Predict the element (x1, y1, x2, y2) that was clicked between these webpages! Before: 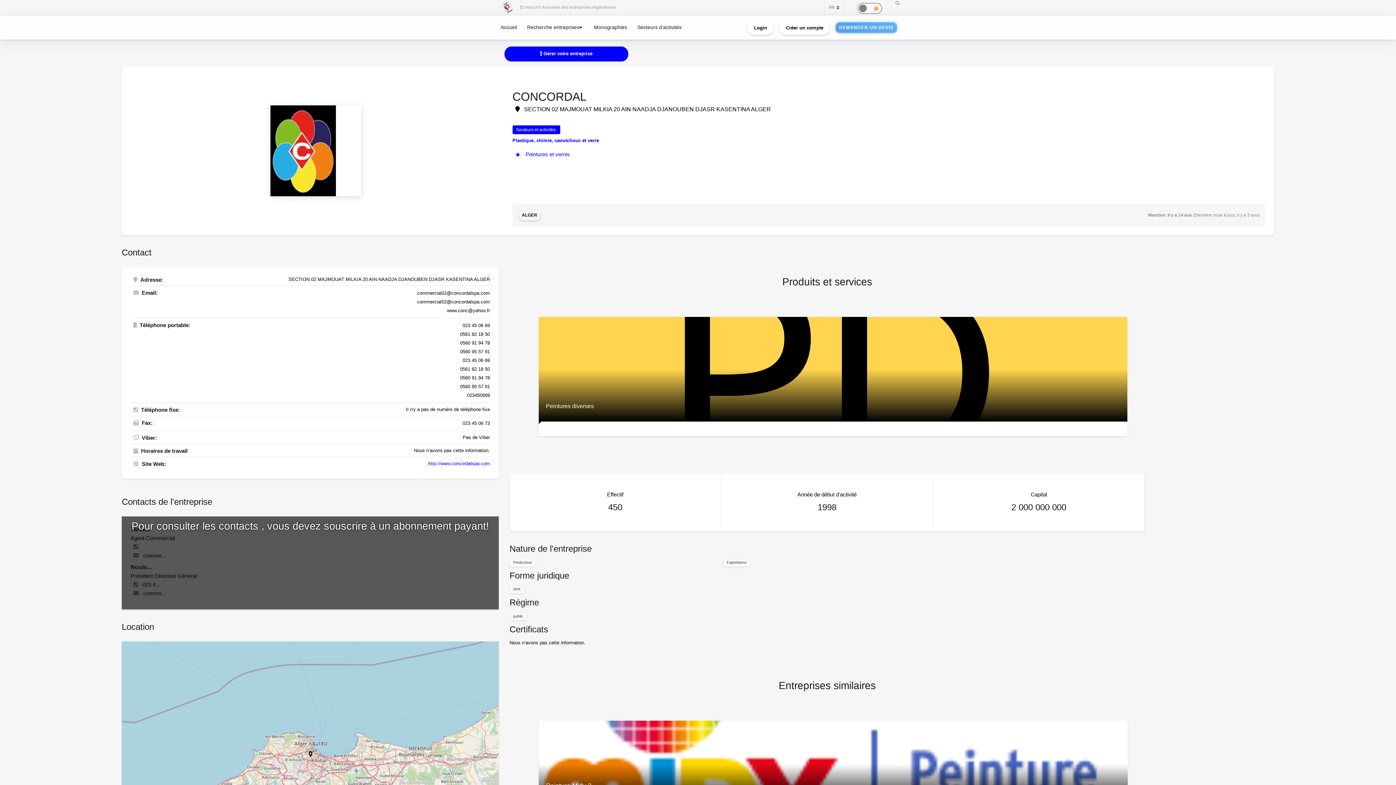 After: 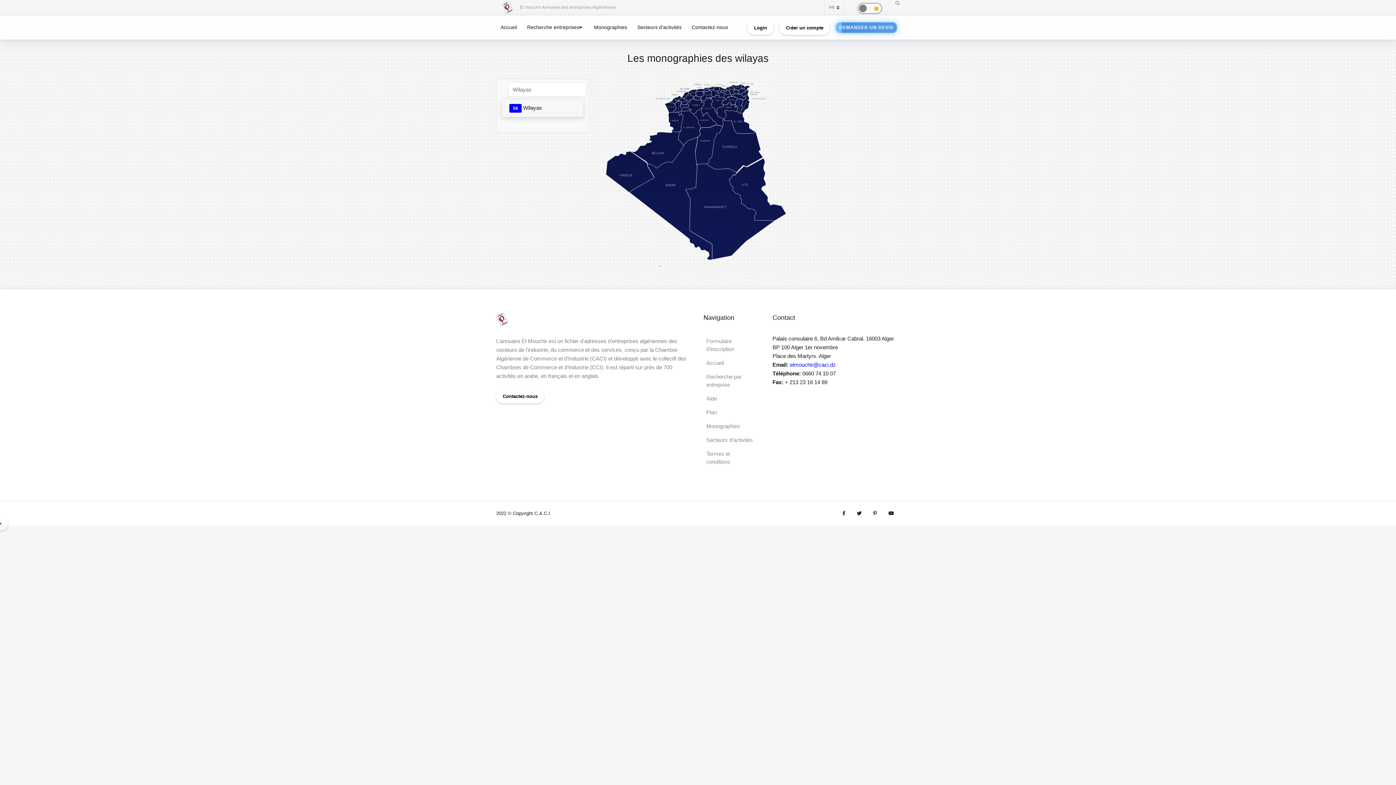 Action: bbox: (591, 19, 630, 34) label: Monographies